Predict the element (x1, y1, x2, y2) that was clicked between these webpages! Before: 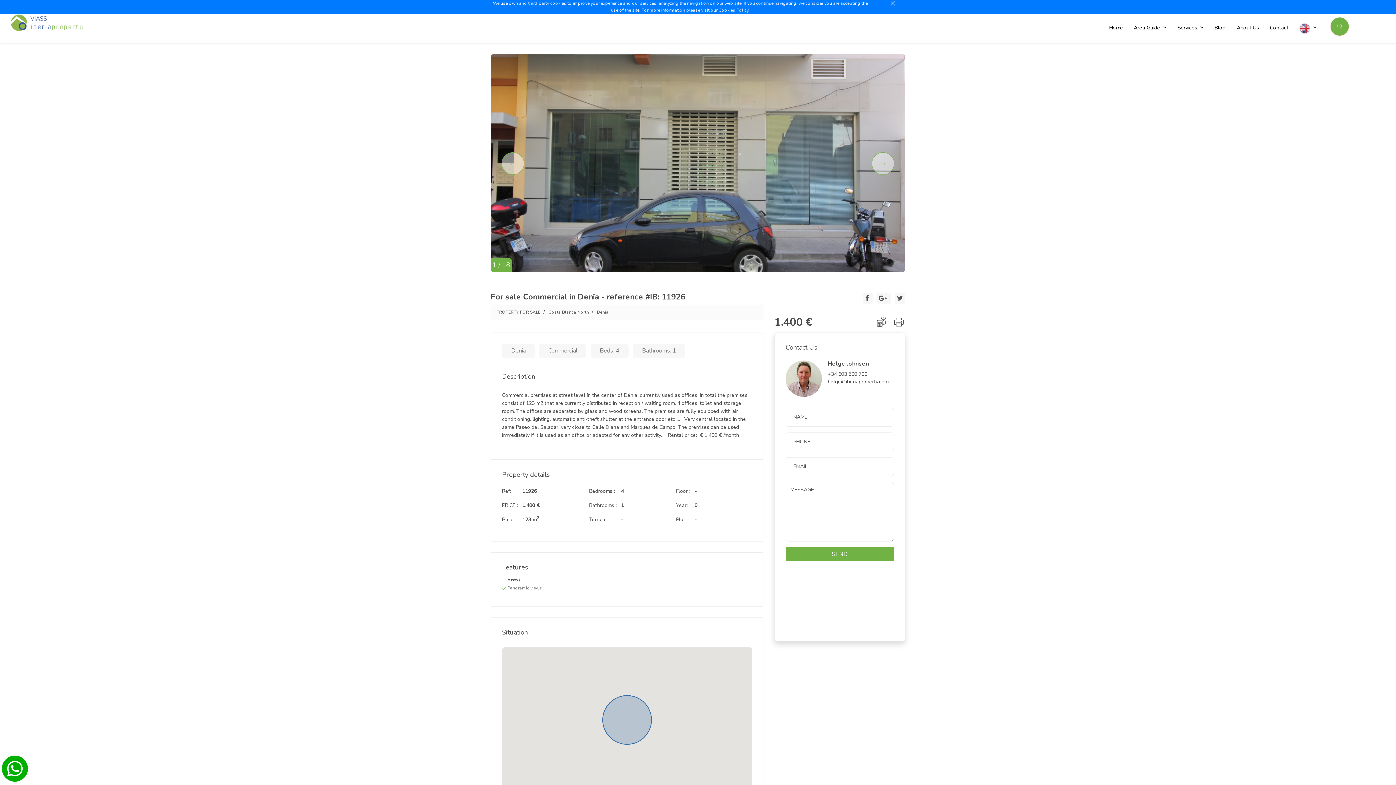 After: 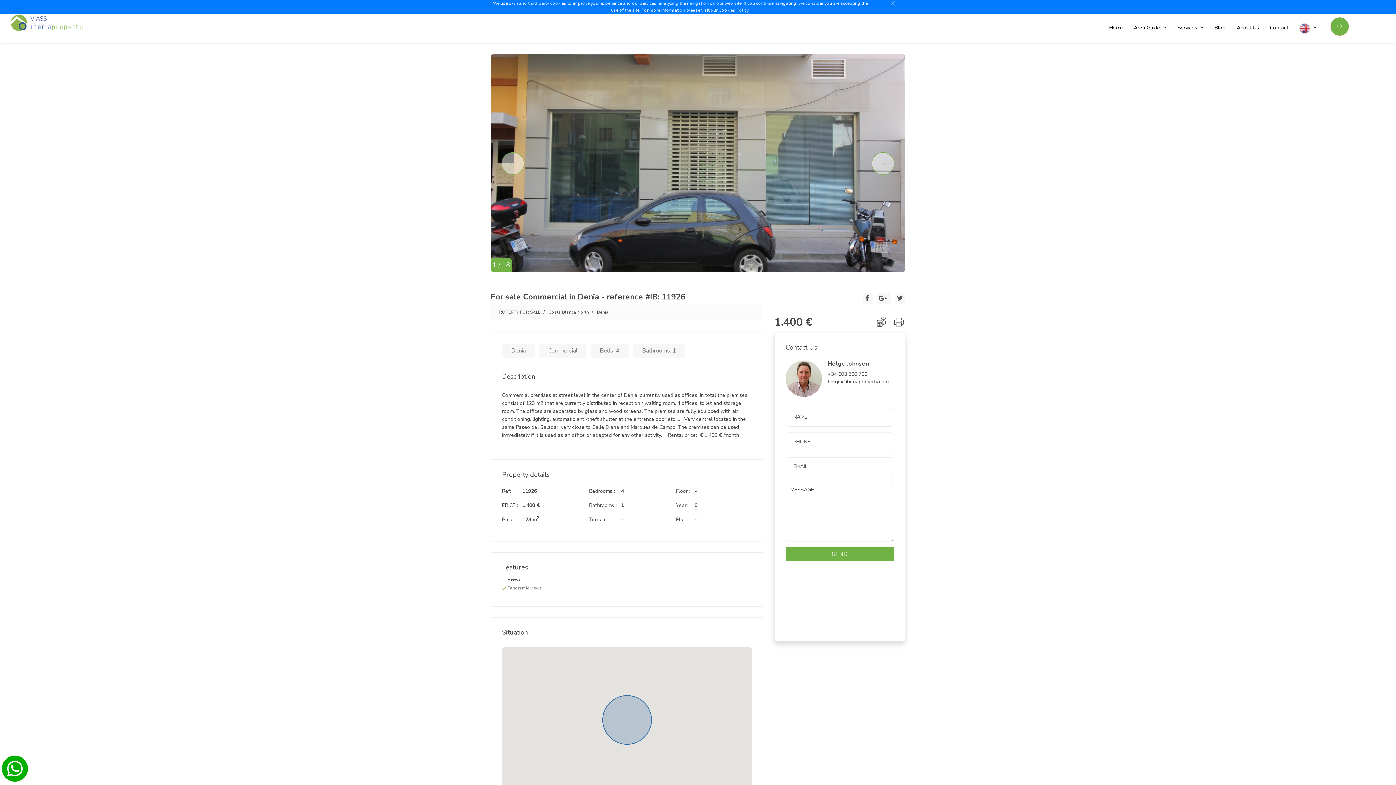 Action: bbox: (1327, 11, 1385, 46)